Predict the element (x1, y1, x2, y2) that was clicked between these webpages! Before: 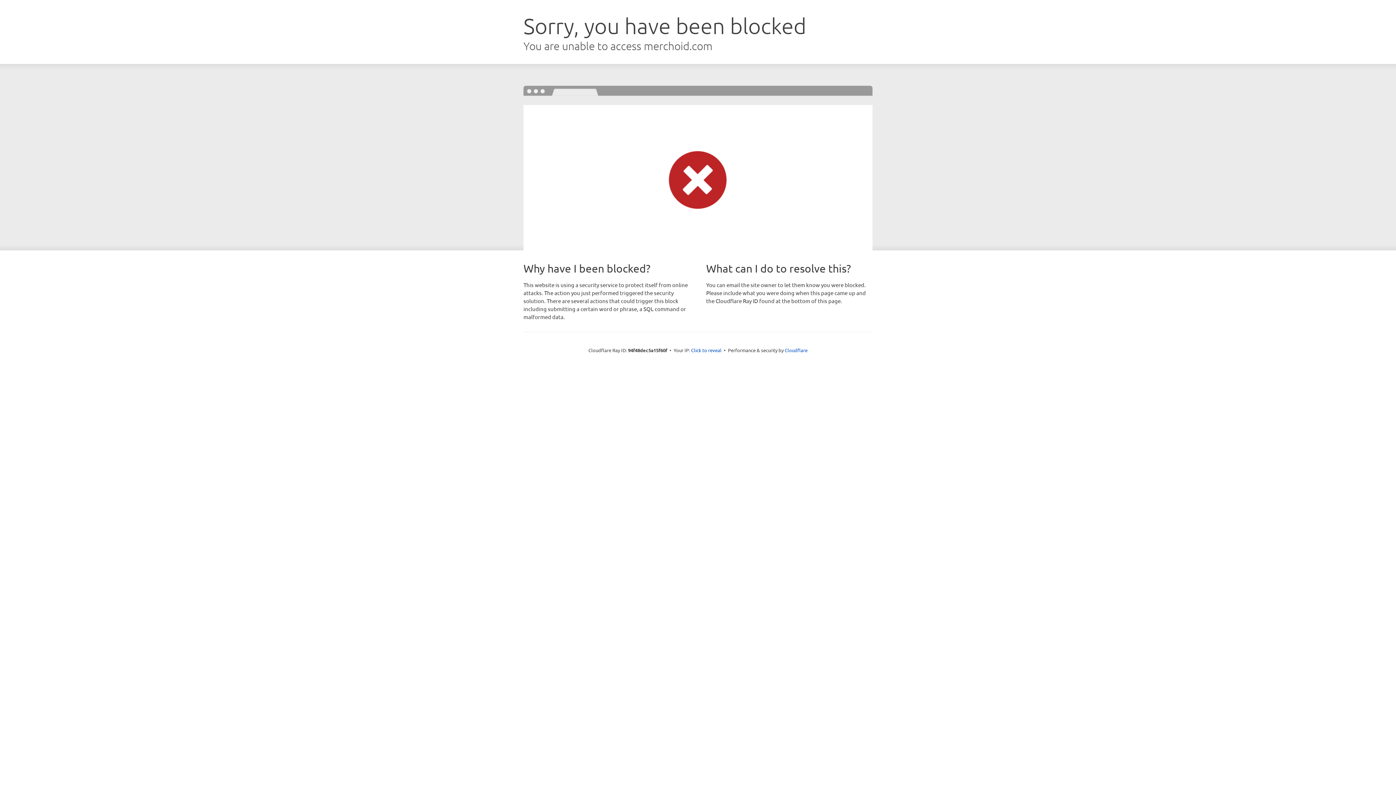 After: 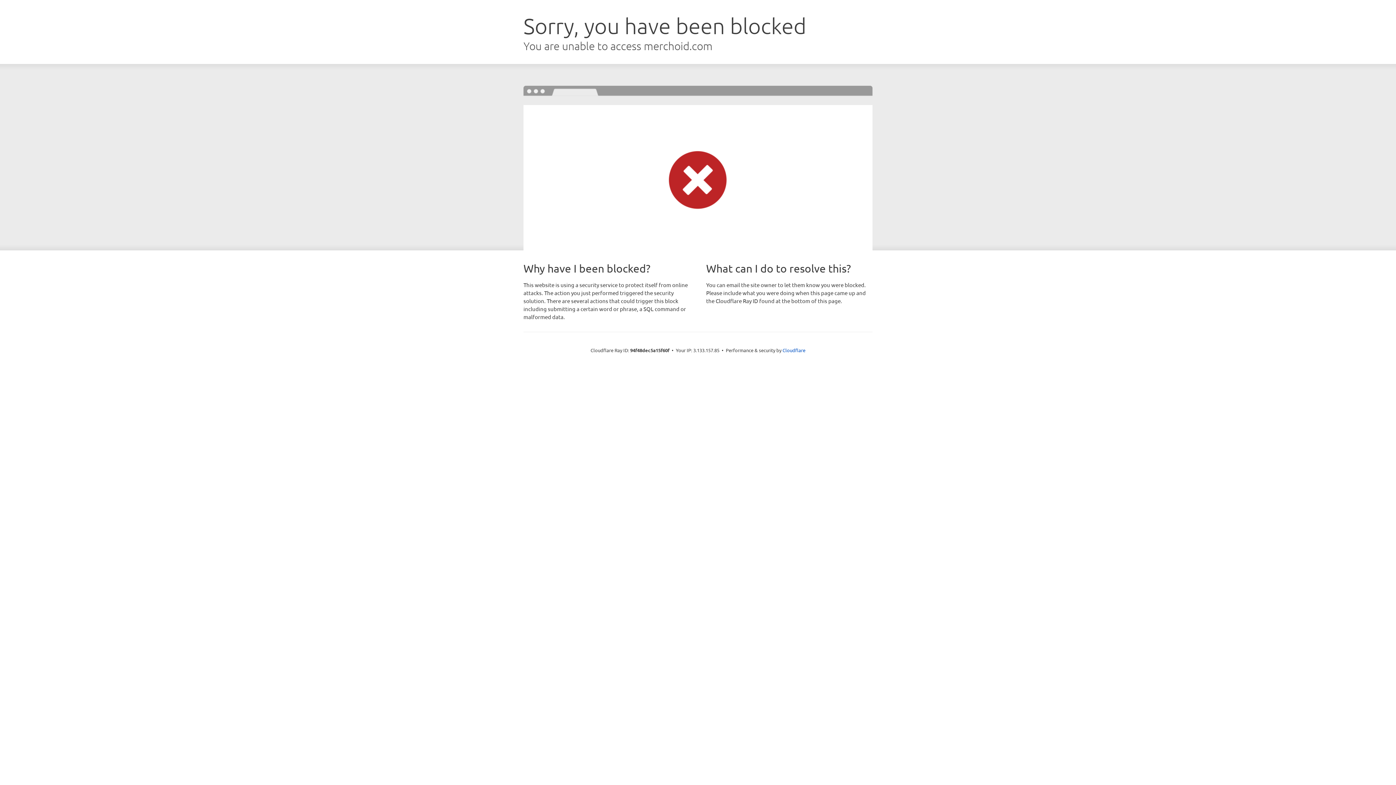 Action: label: Click to reveal bbox: (691, 346, 721, 353)